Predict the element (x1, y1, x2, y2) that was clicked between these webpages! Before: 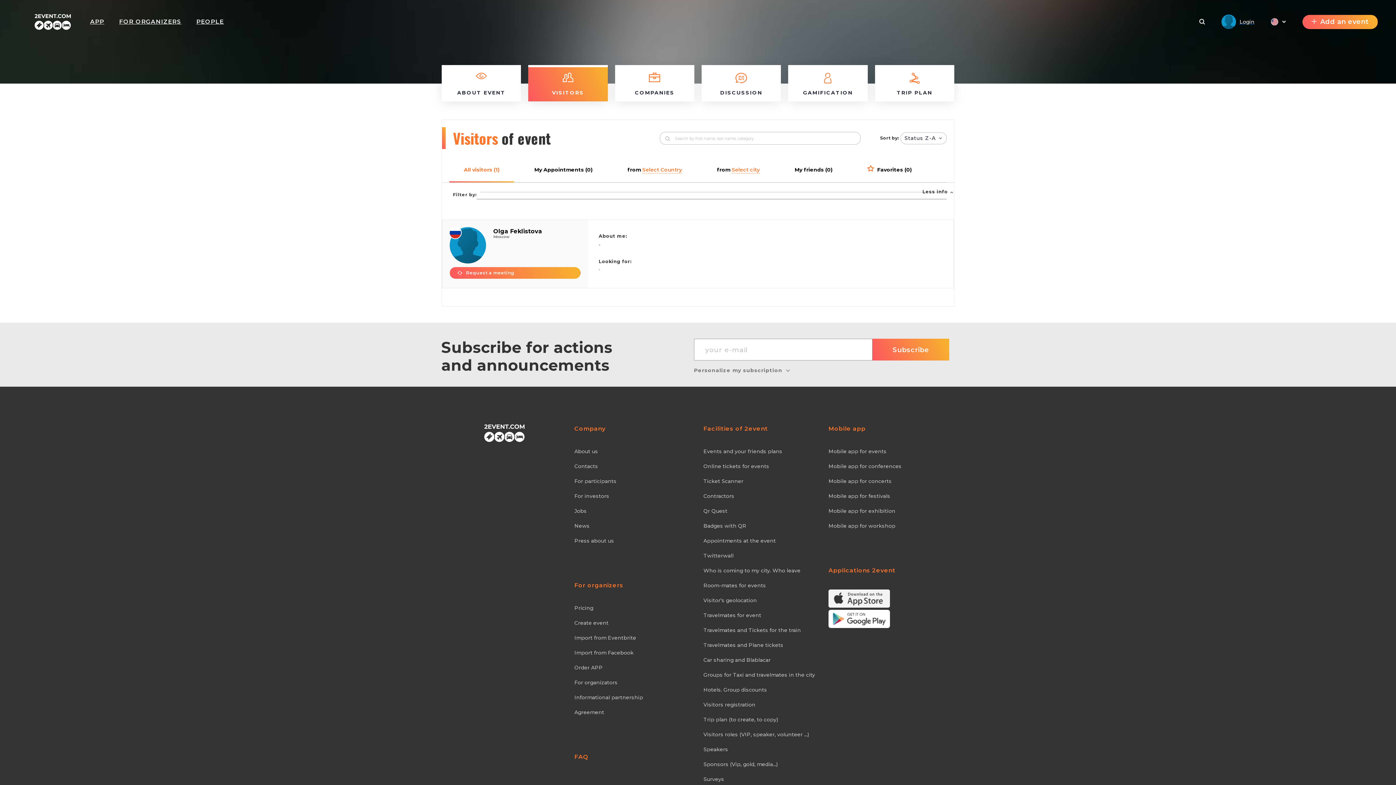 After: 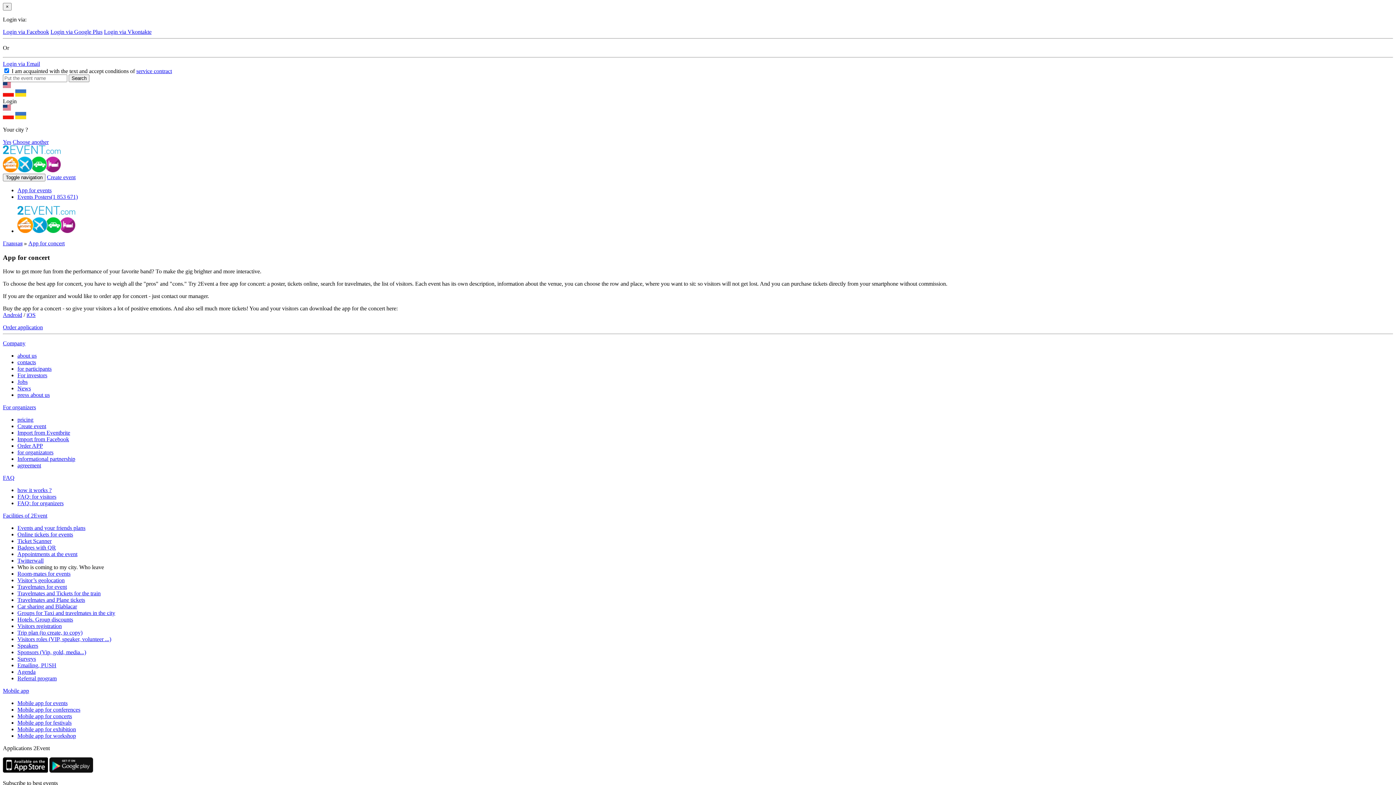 Action: bbox: (828, 477, 954, 485) label: Mobile app for concerts